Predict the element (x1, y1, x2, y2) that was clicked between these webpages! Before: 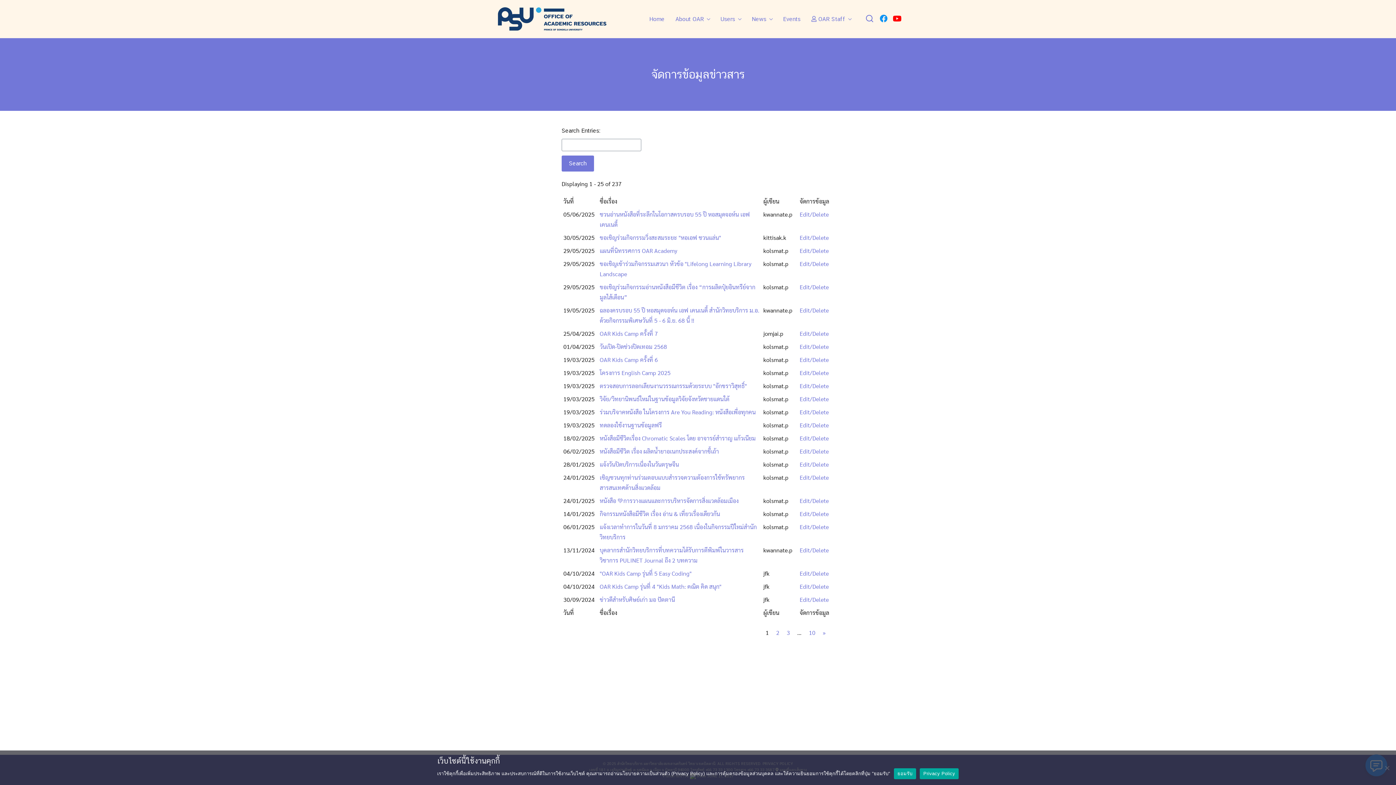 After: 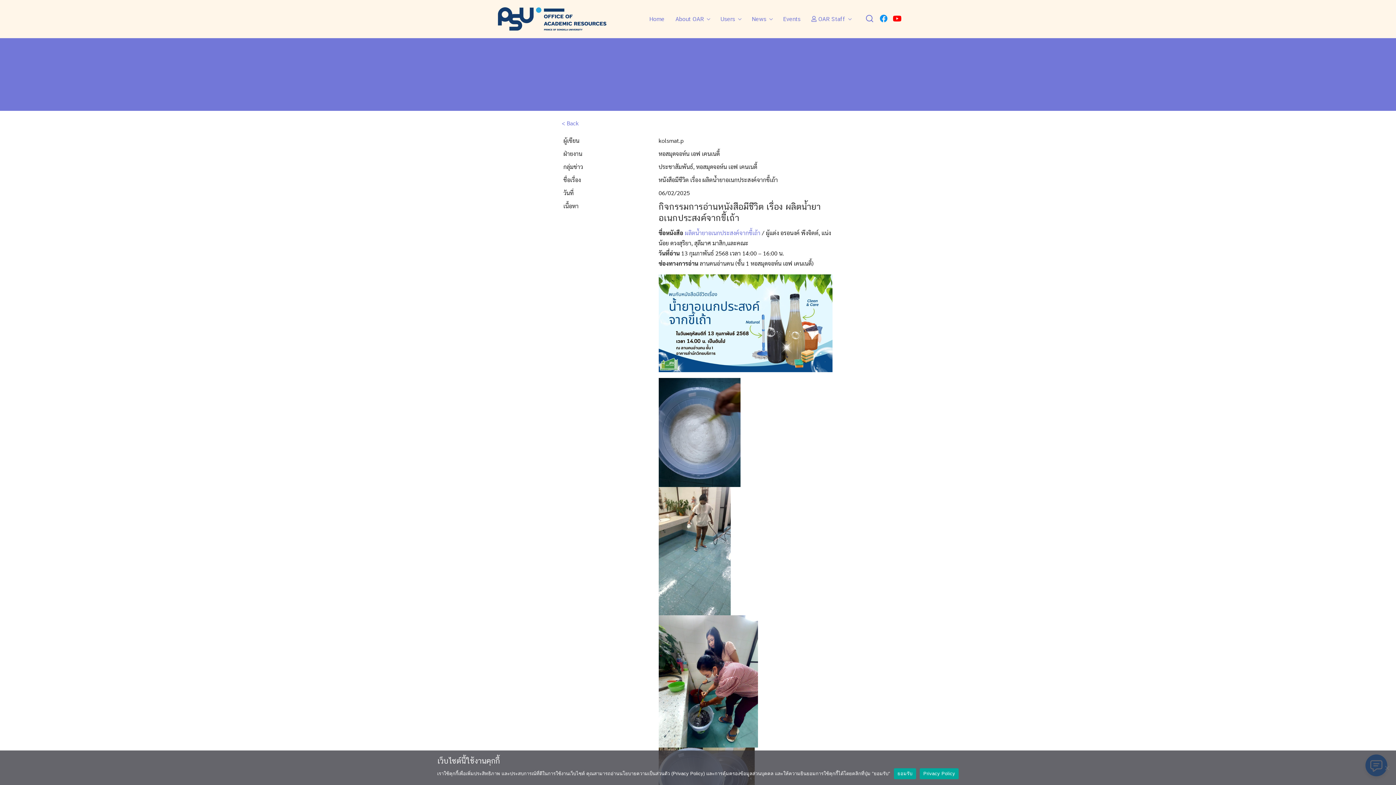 Action: label: Edit/Delete bbox: (799, 447, 829, 455)